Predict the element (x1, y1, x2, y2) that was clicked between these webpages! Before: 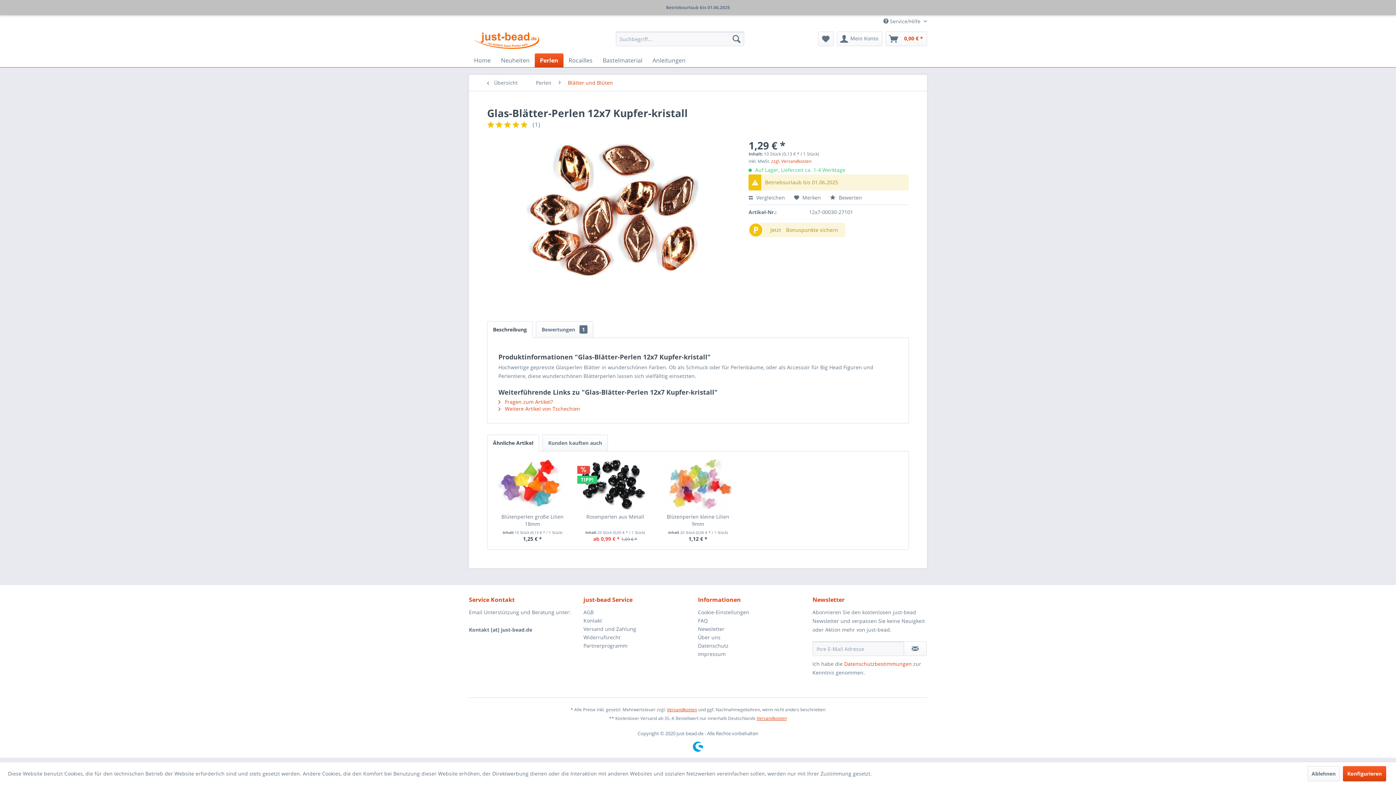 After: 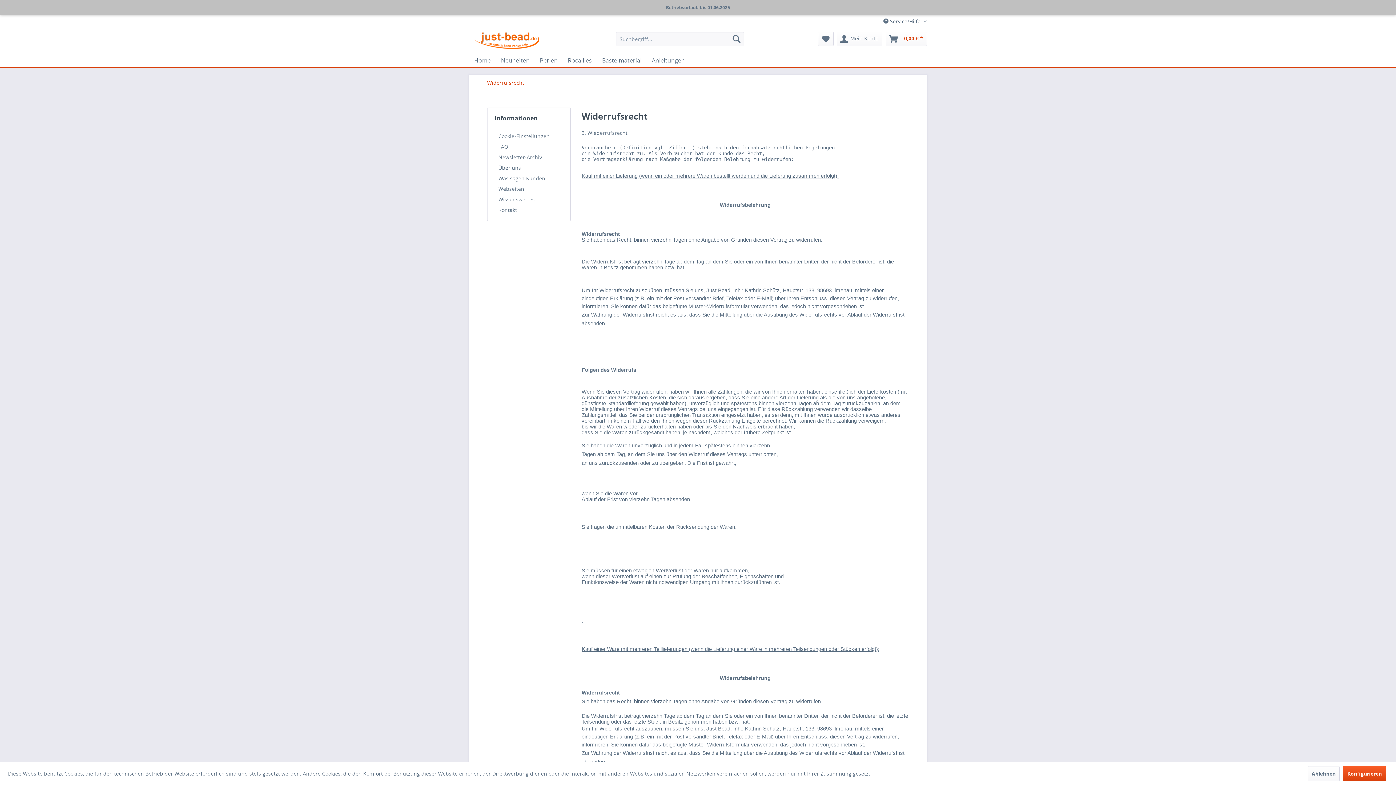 Action: bbox: (583, 633, 694, 641) label: Widerrufsrecht